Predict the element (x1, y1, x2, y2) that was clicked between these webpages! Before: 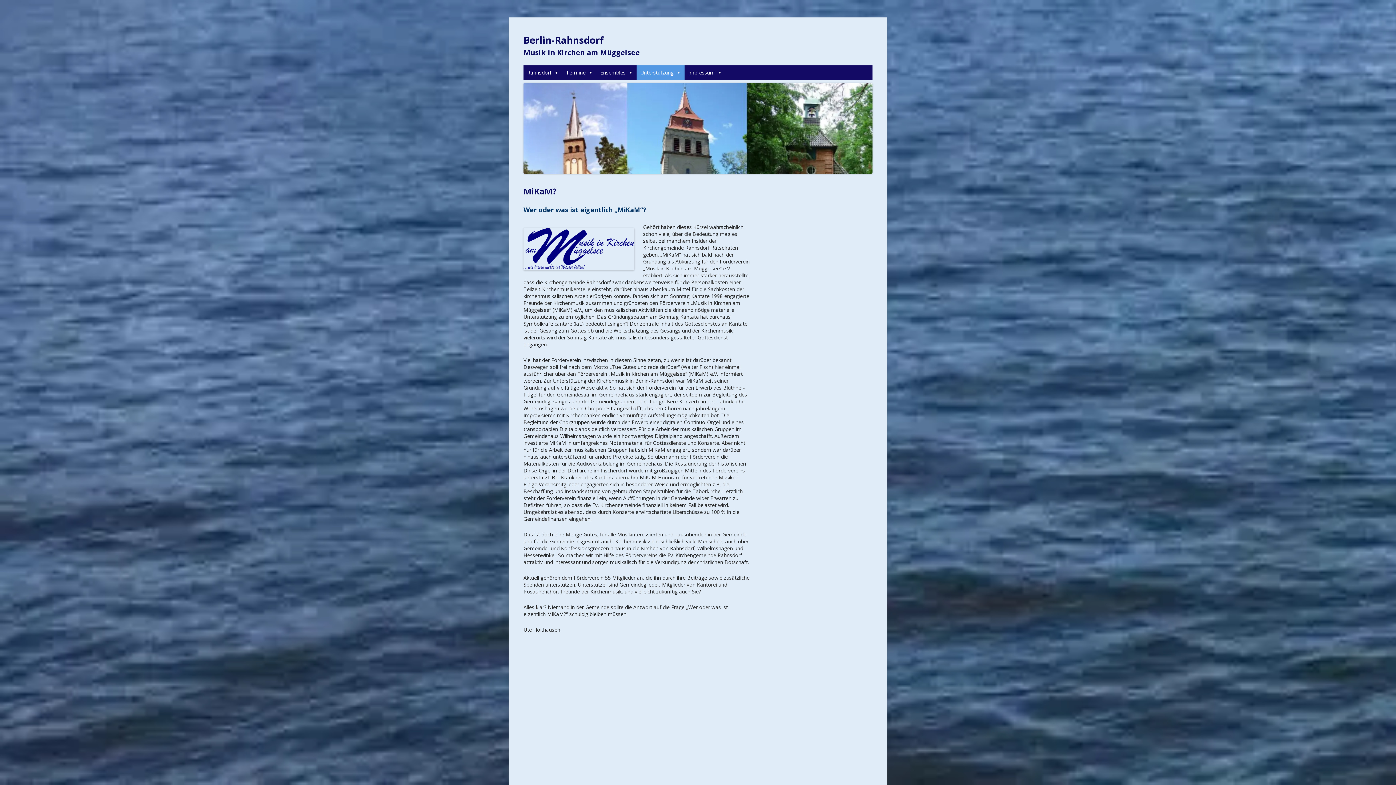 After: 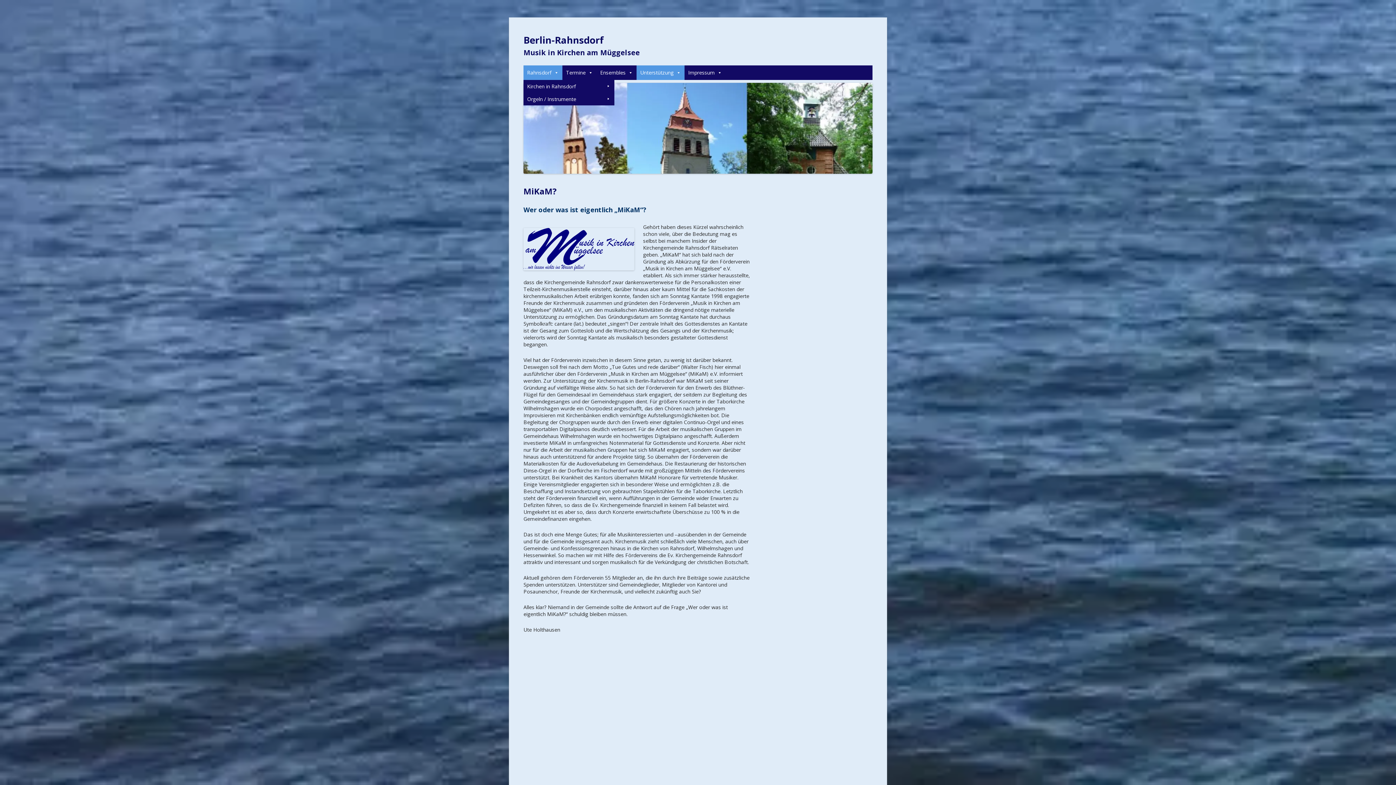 Action: bbox: (523, 65, 562, 80) label: Rahnsdorf